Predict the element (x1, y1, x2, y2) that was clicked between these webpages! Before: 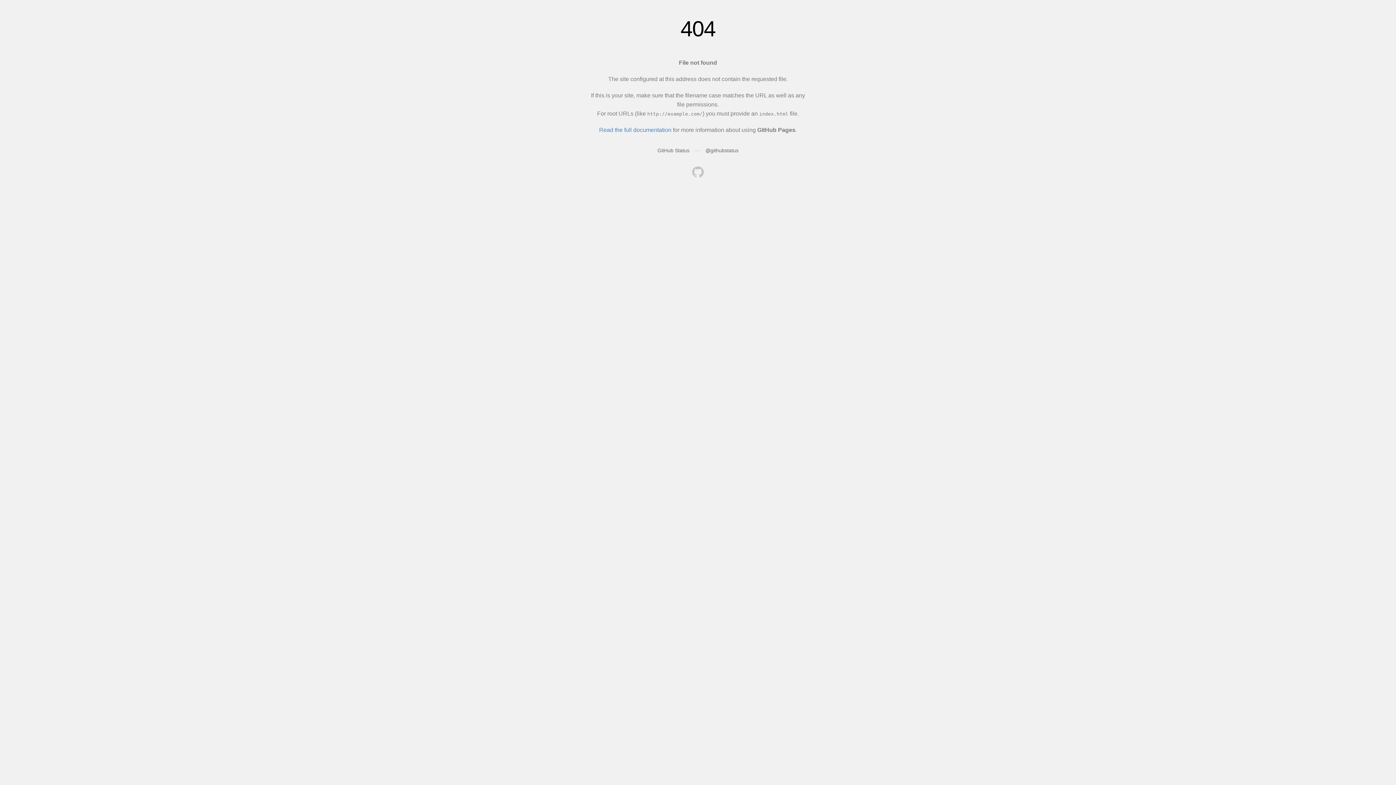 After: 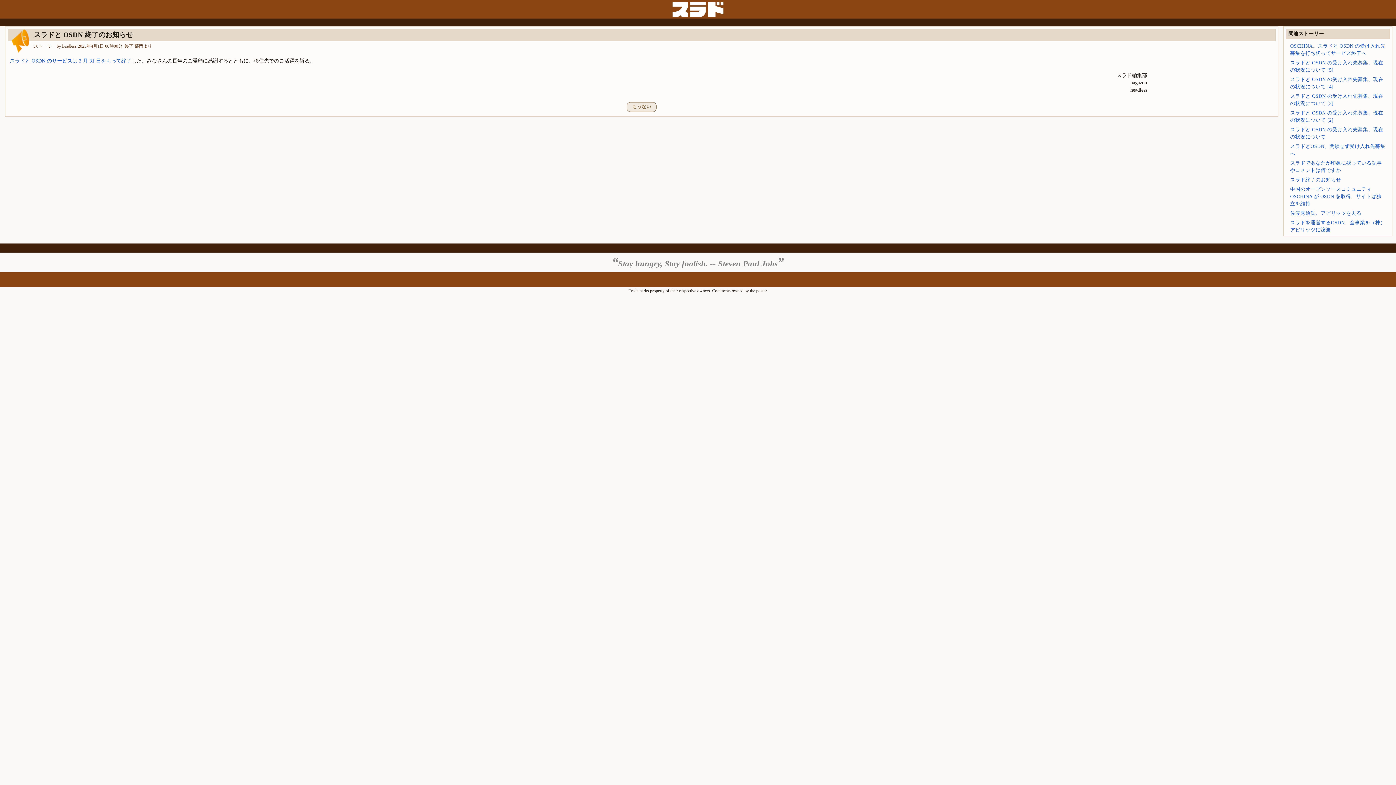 Action: bbox: (692, 166, 704, 179)